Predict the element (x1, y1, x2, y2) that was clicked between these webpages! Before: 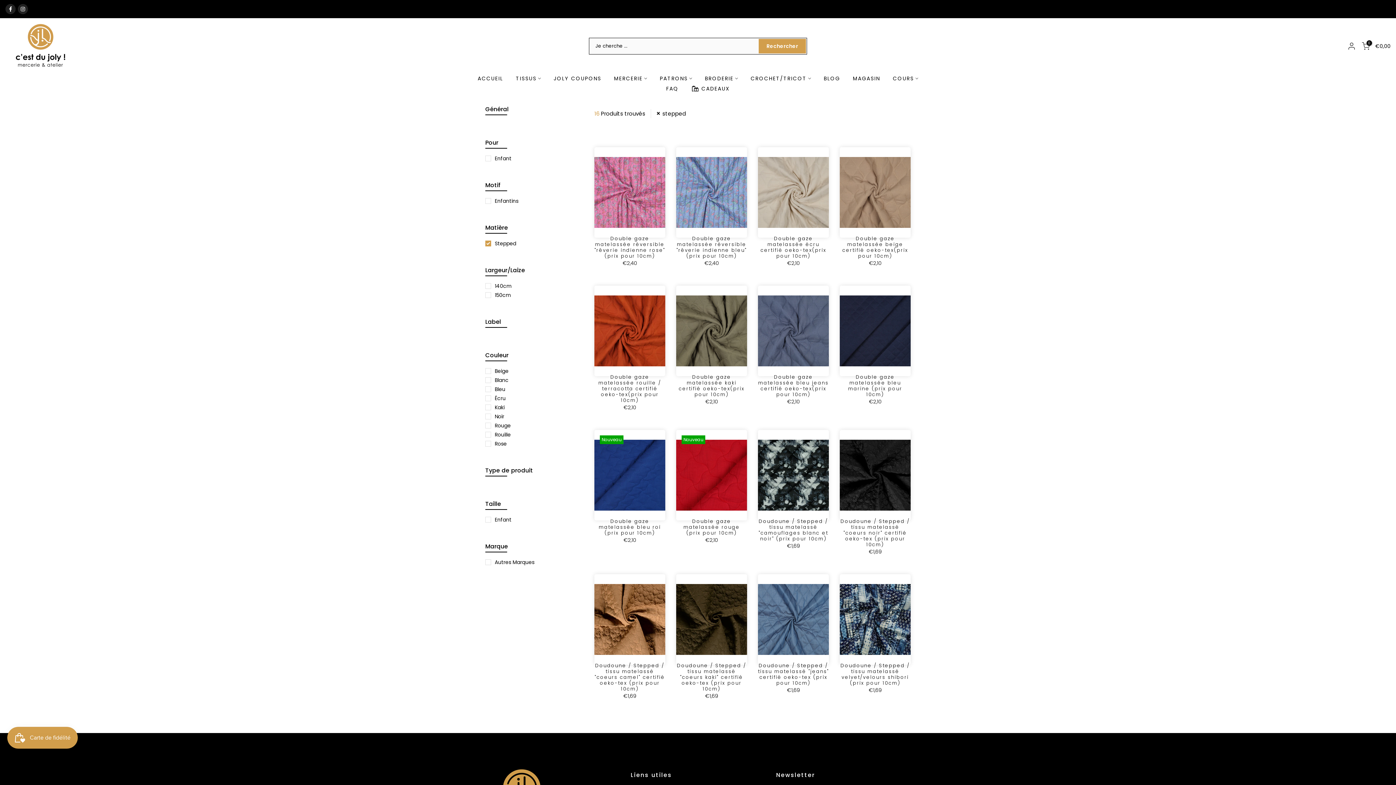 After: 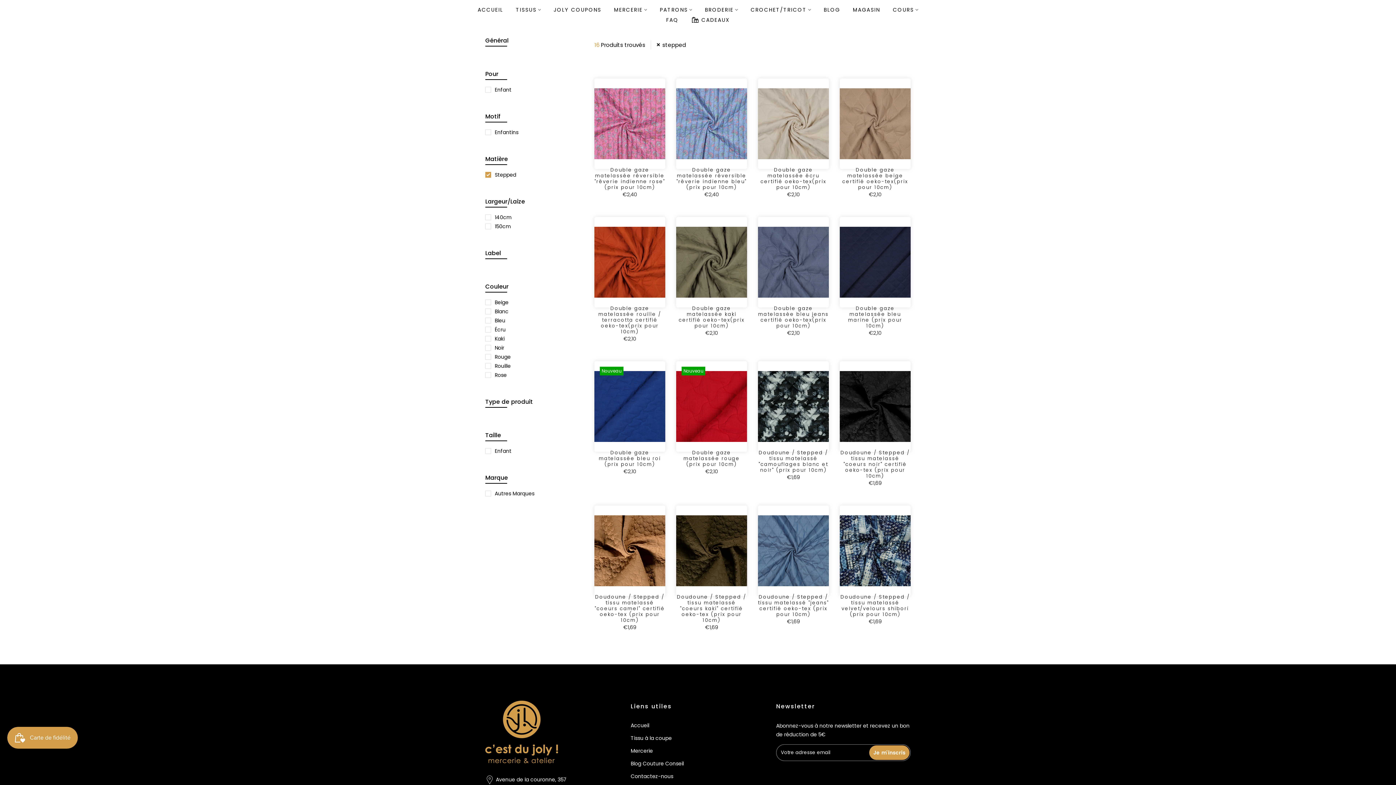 Action: bbox: (485, 412, 583, 421) label: Affiner la sélection aux produits correspondant à la balise noir